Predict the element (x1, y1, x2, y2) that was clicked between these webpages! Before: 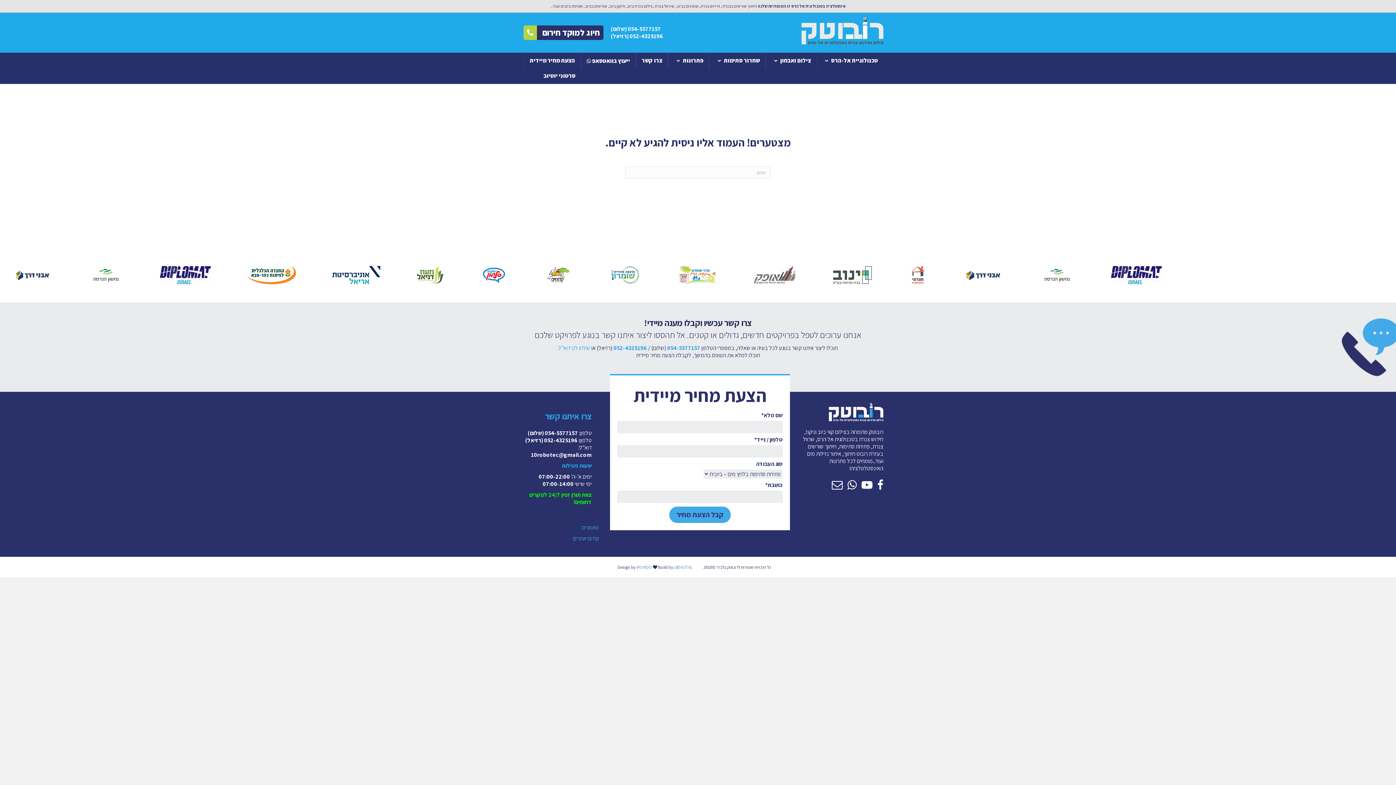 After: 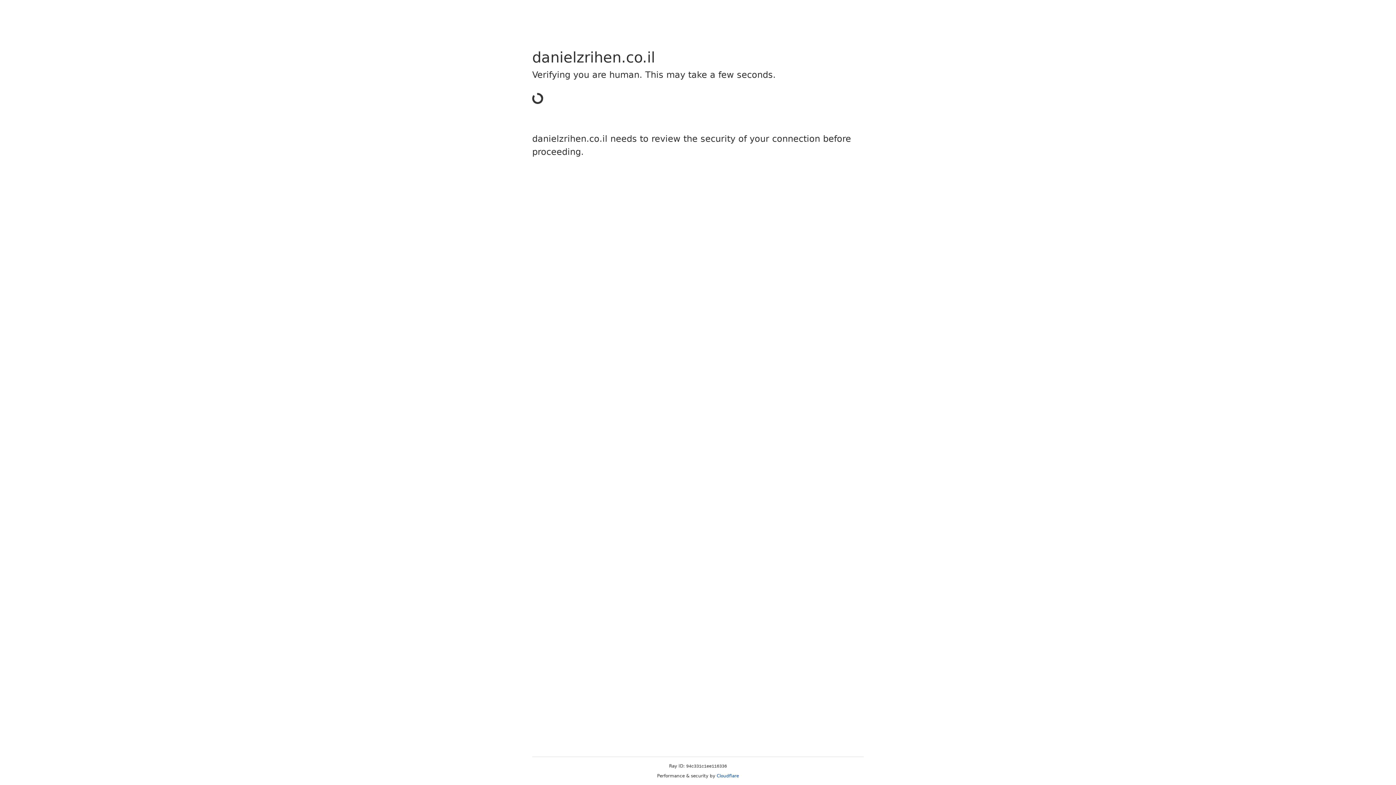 Action: bbox: (573, 534, 599, 542) label: קידום אתרים